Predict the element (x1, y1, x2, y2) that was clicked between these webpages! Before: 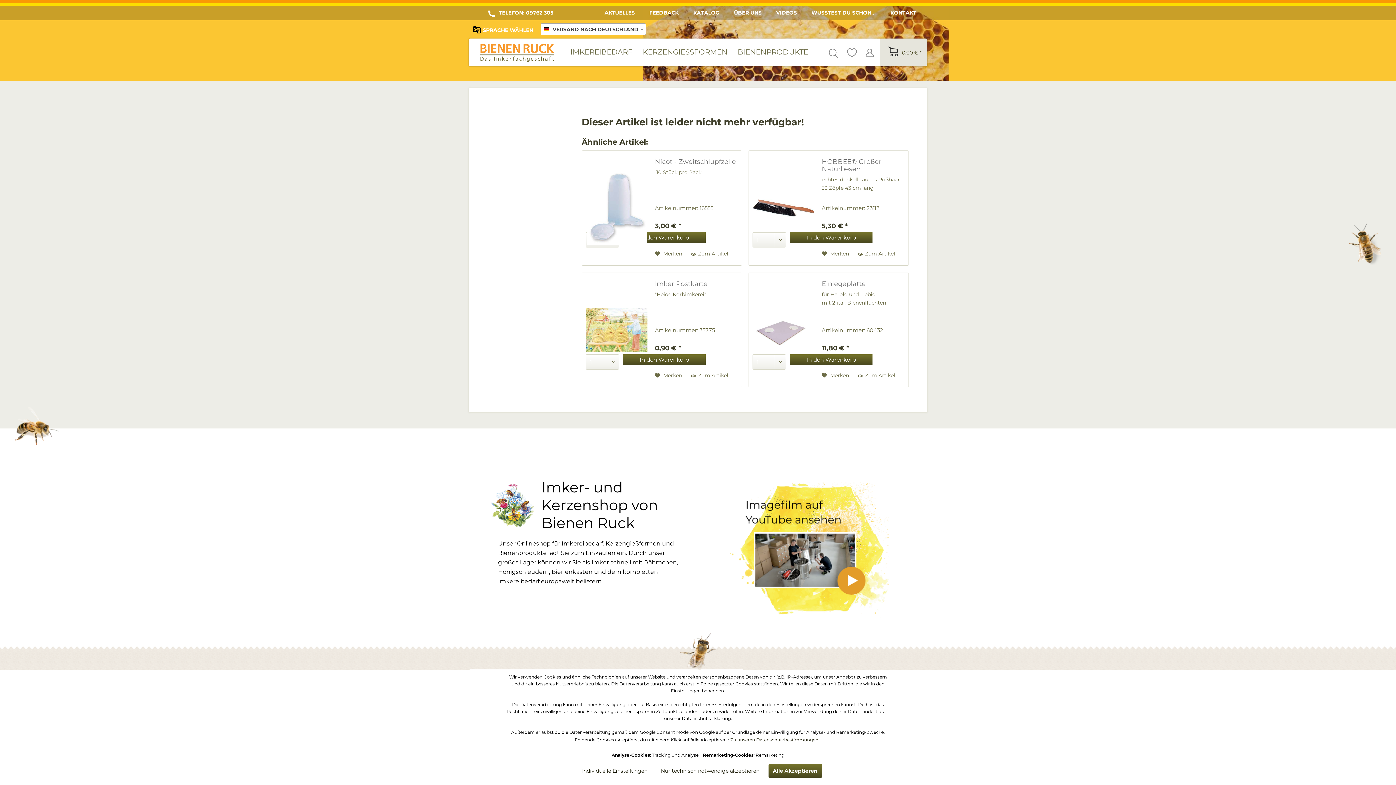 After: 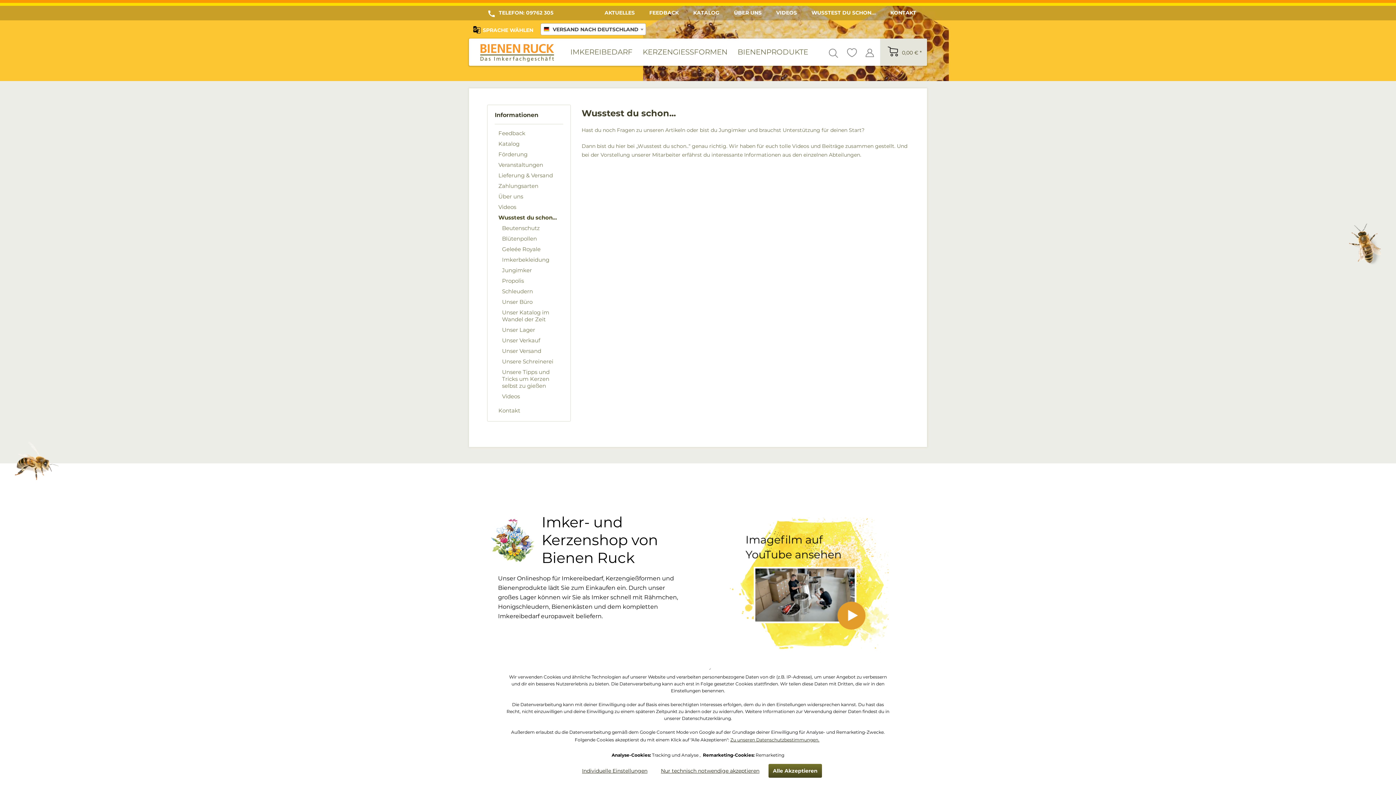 Action: label: WUSSTEST DU SCHON... bbox: (811, 9, 876, 16)